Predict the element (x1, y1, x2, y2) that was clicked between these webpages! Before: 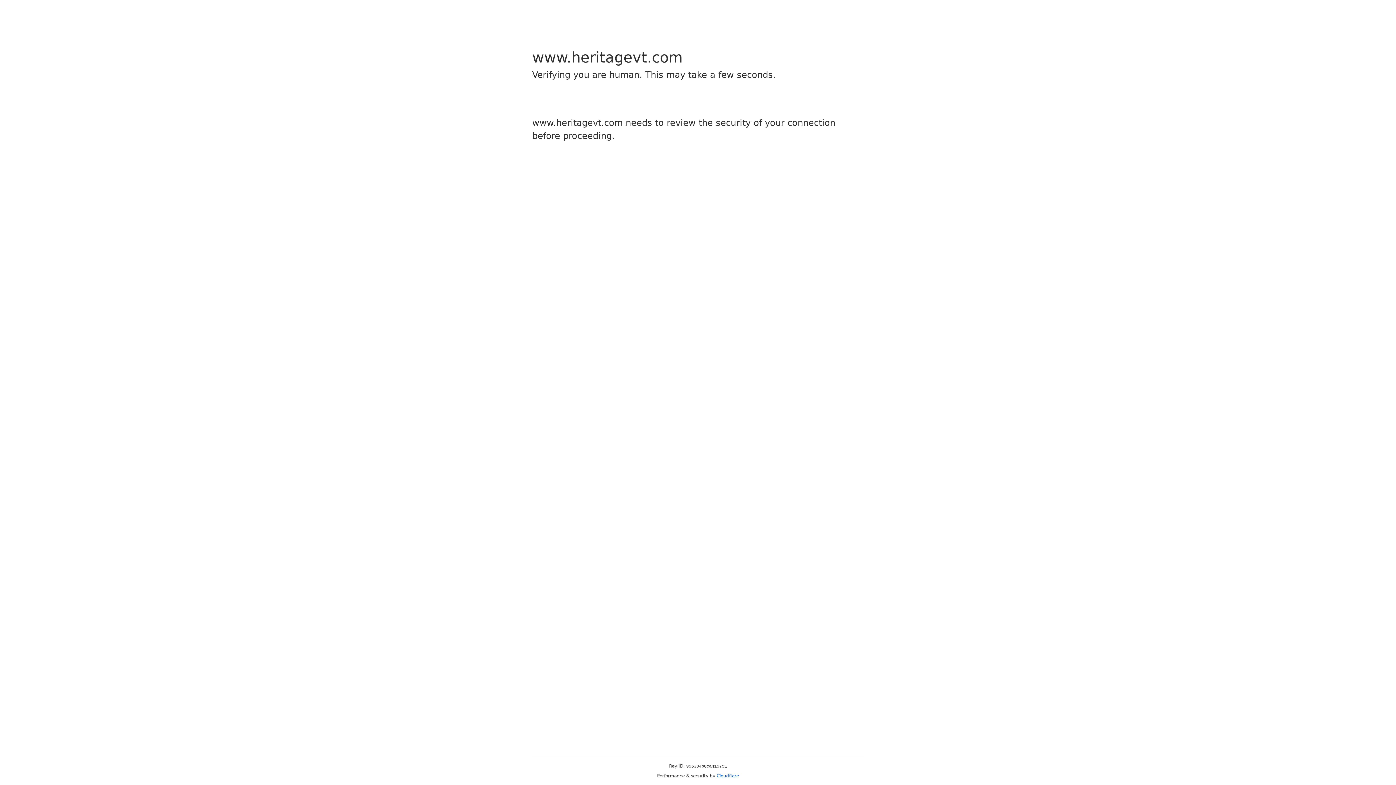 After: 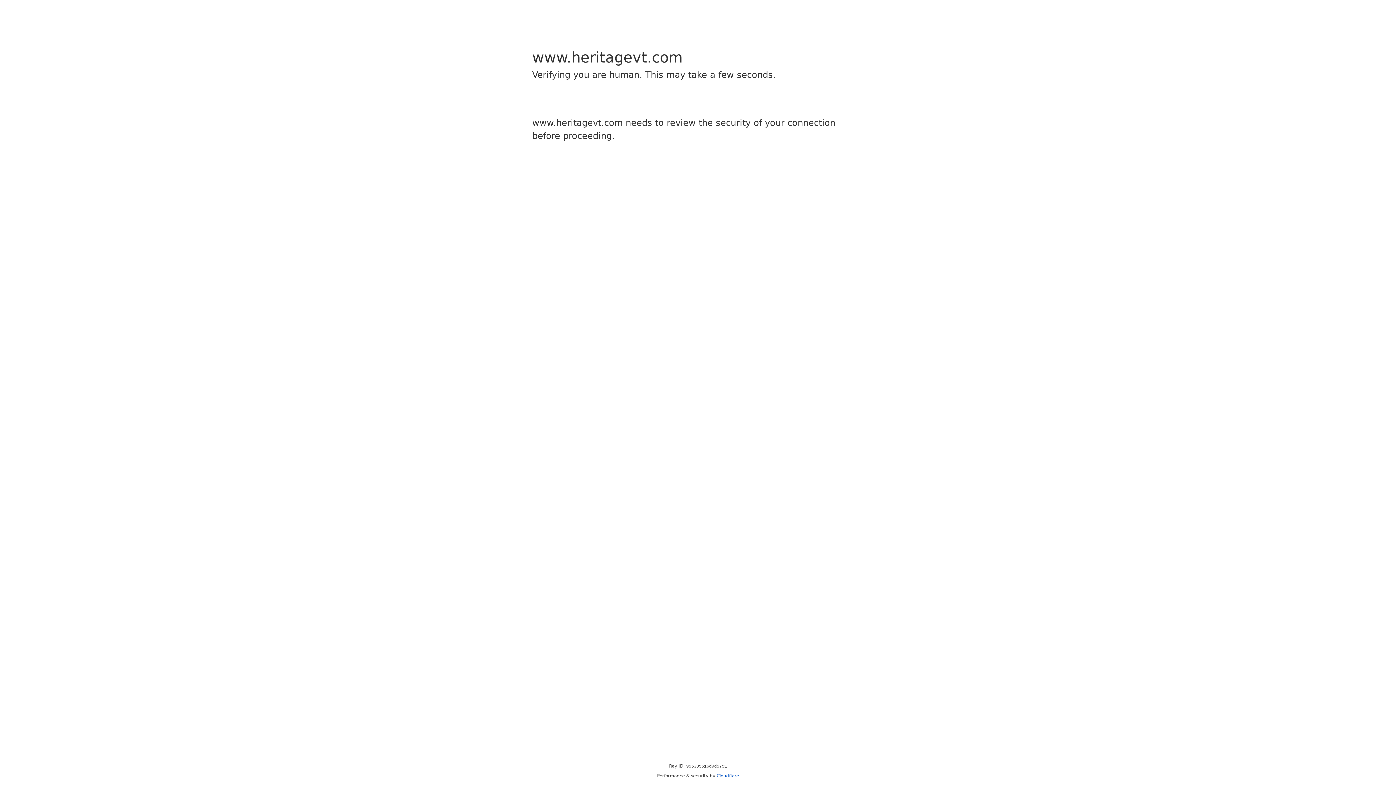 Action: label: Cloudflare bbox: (716, 773, 739, 778)